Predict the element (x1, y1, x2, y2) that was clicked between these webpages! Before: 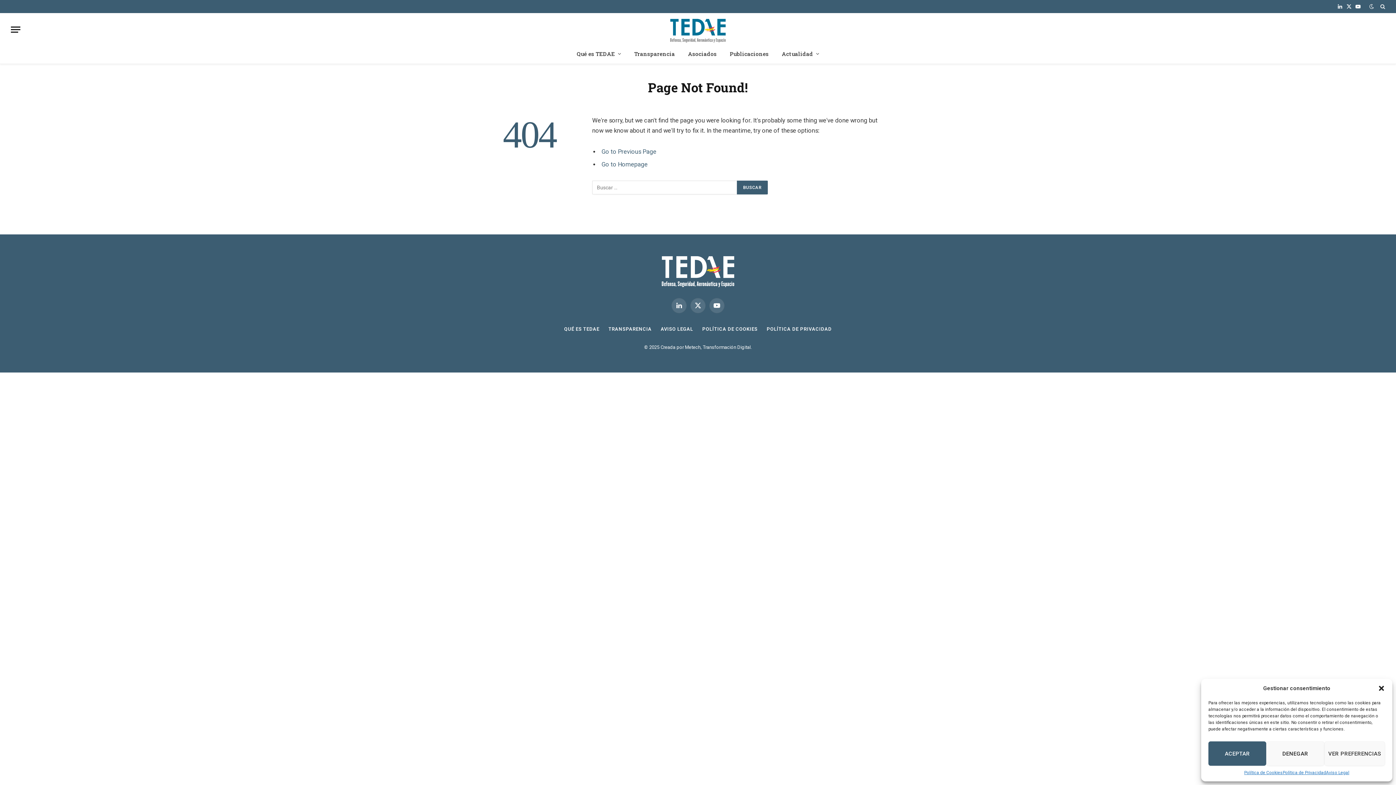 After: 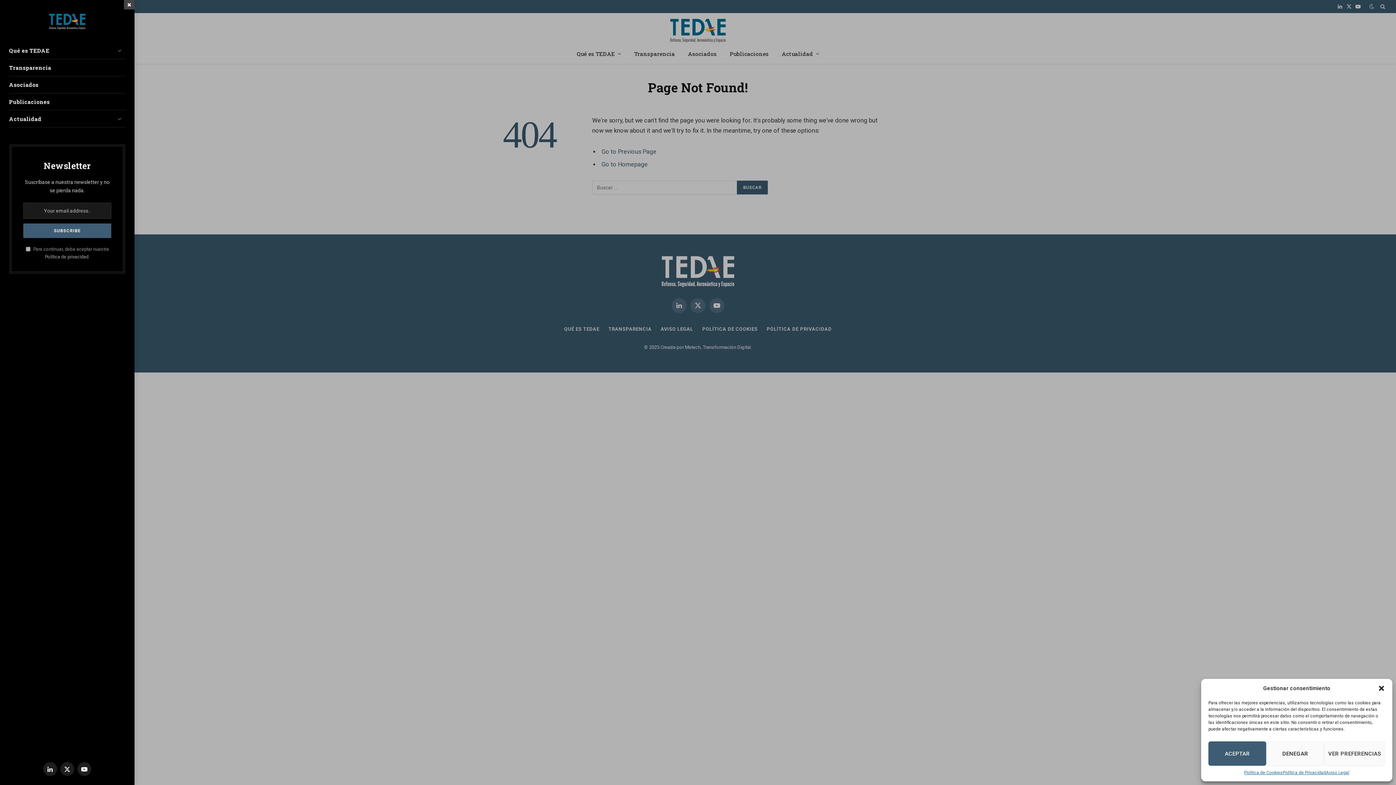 Action: bbox: (10, 21, 20, 37) label: Menu